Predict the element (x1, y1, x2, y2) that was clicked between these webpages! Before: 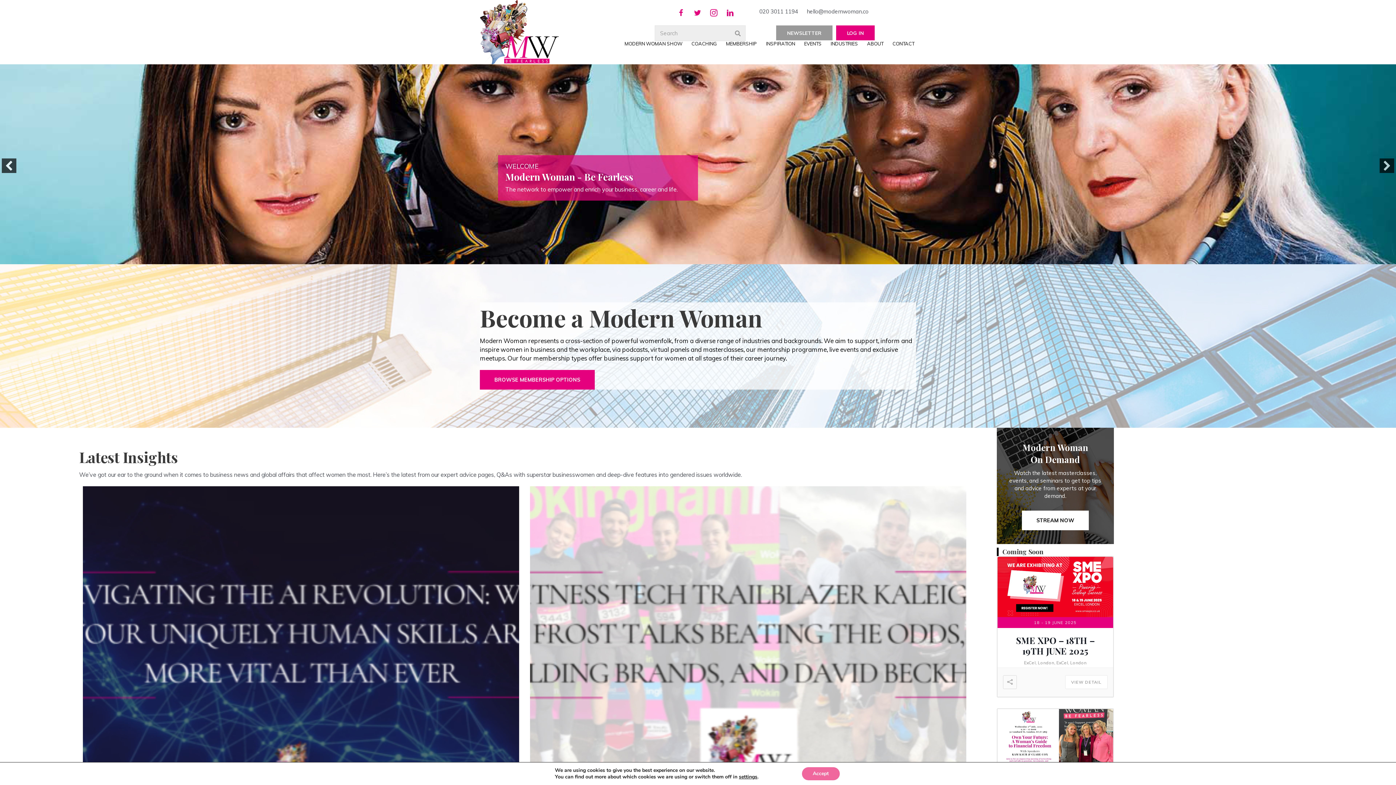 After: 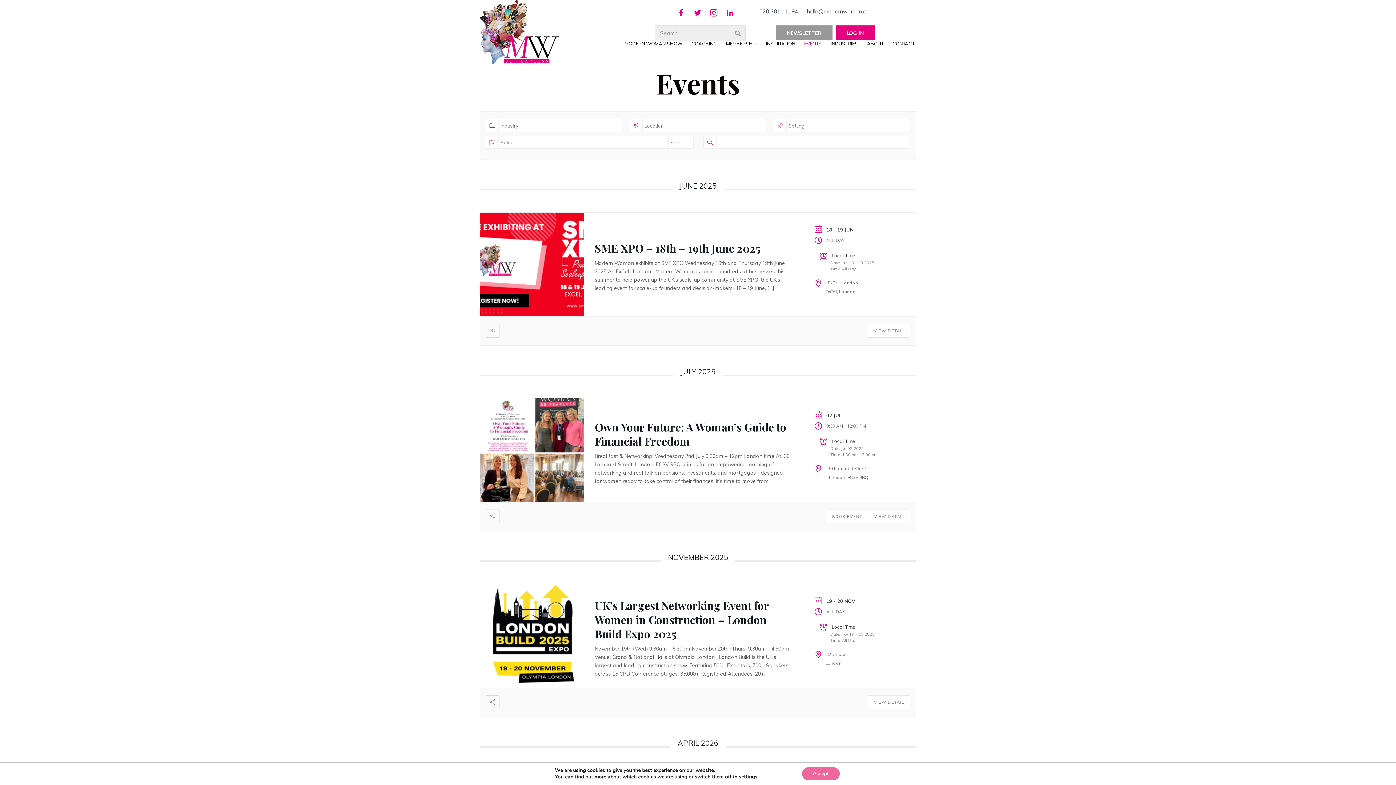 Action: bbox: (802, 41, 823, 46) label: EVENTS